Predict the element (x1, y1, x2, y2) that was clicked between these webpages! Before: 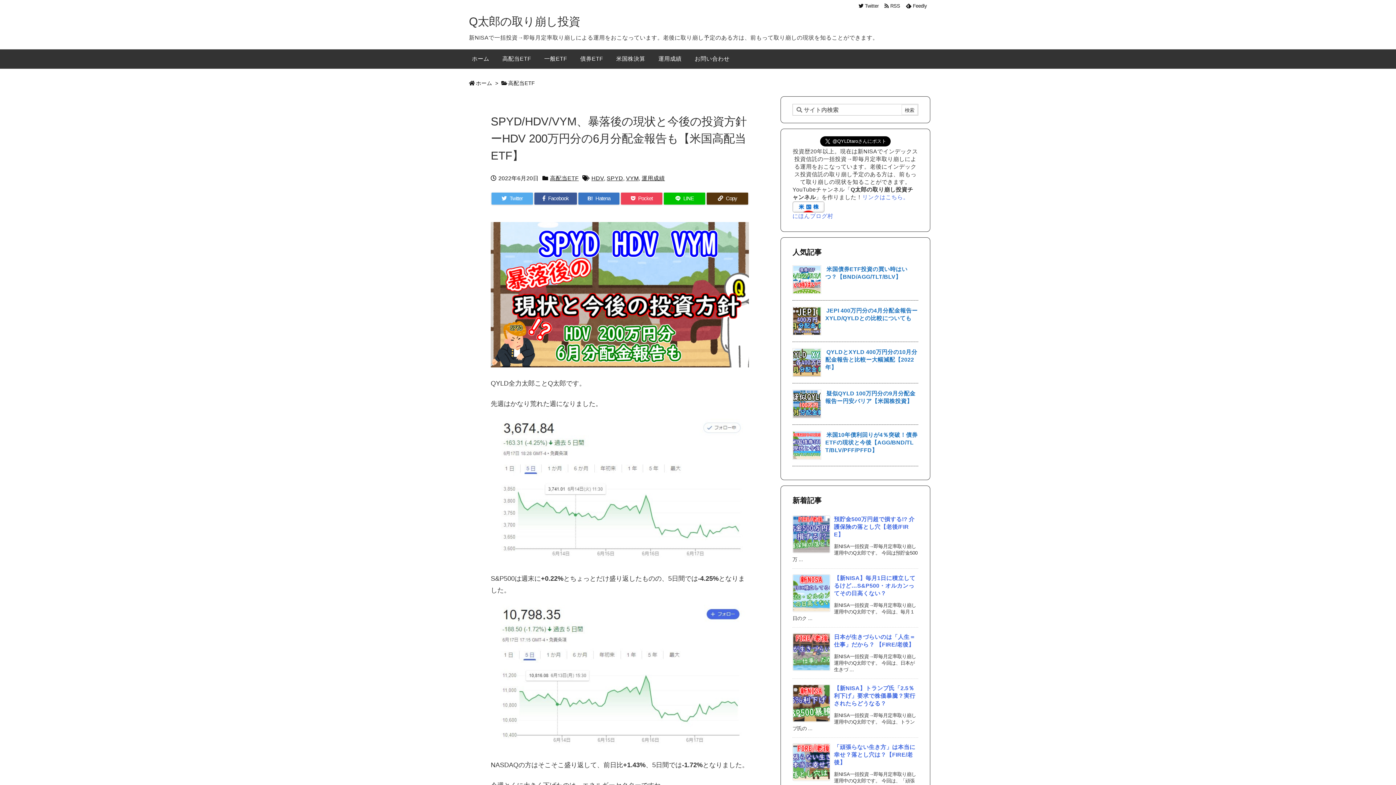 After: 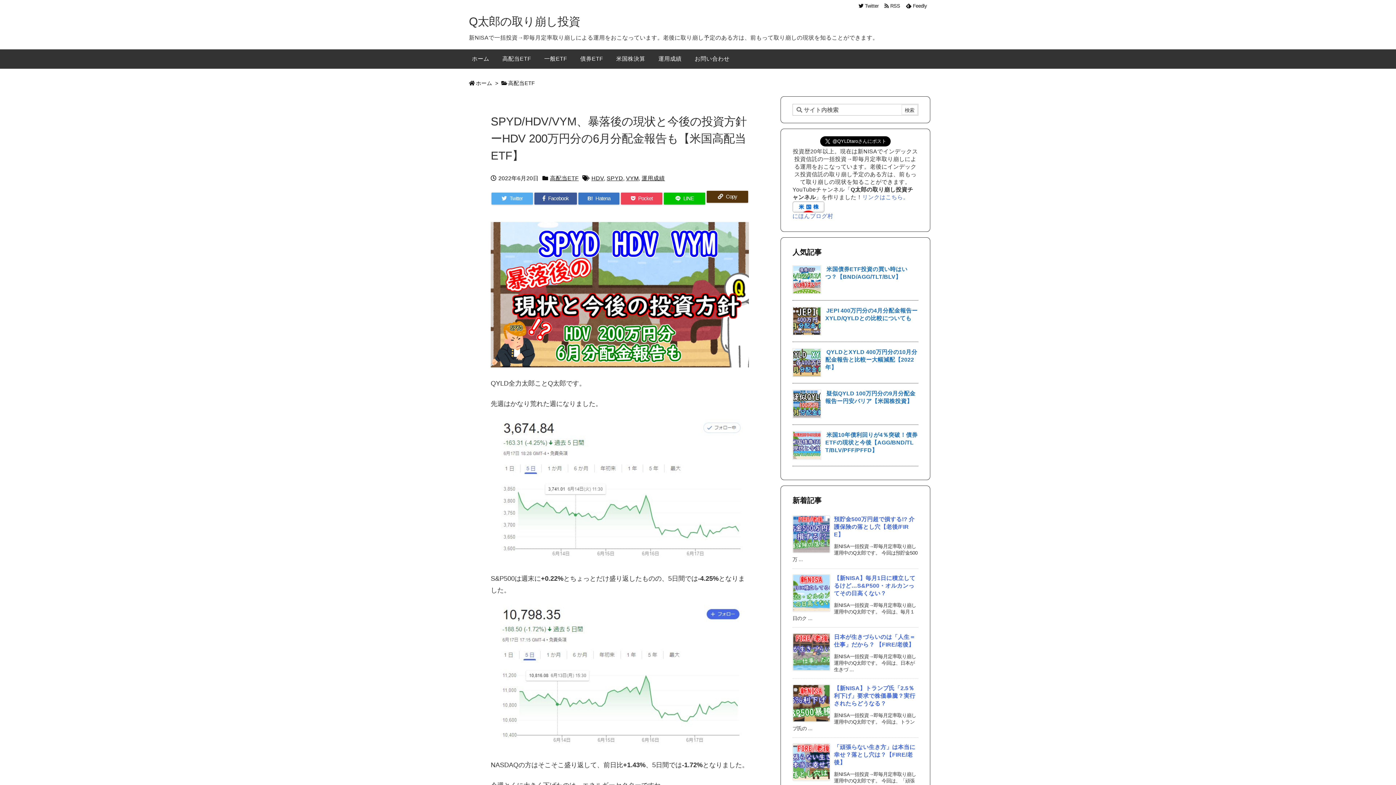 Action: label: Copy bbox: (706, 192, 748, 204)